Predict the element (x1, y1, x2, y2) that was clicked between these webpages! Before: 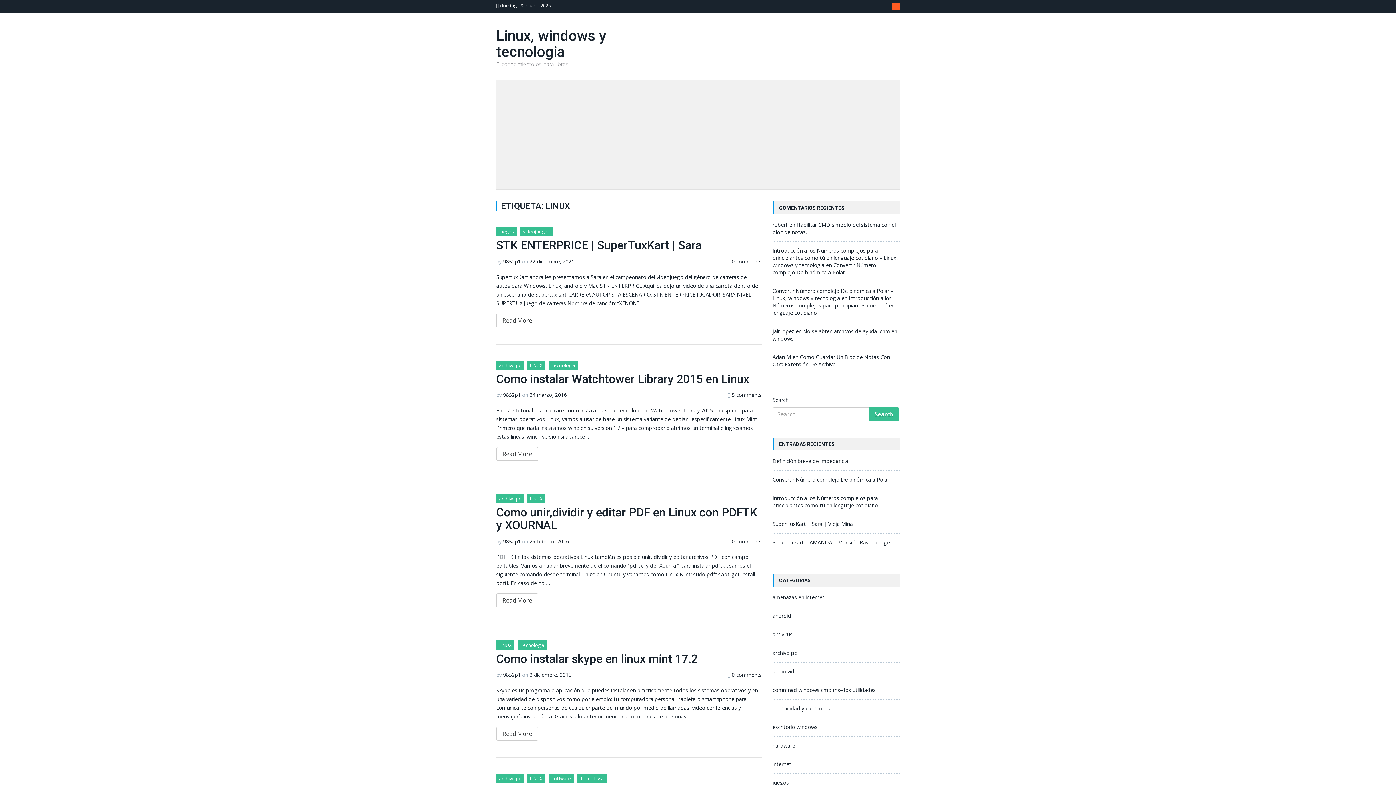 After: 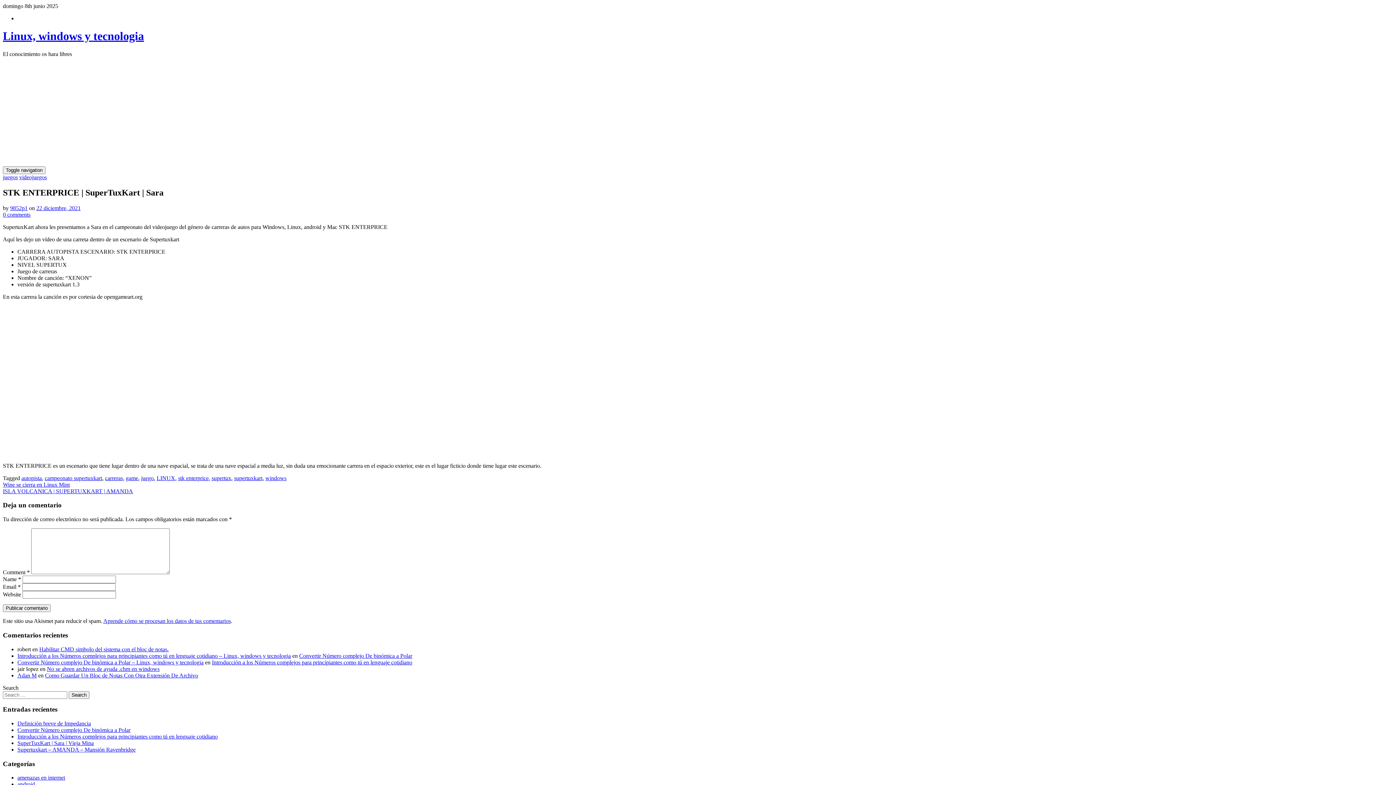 Action: label: 22 diciembre, 2021 bbox: (529, 258, 574, 264)